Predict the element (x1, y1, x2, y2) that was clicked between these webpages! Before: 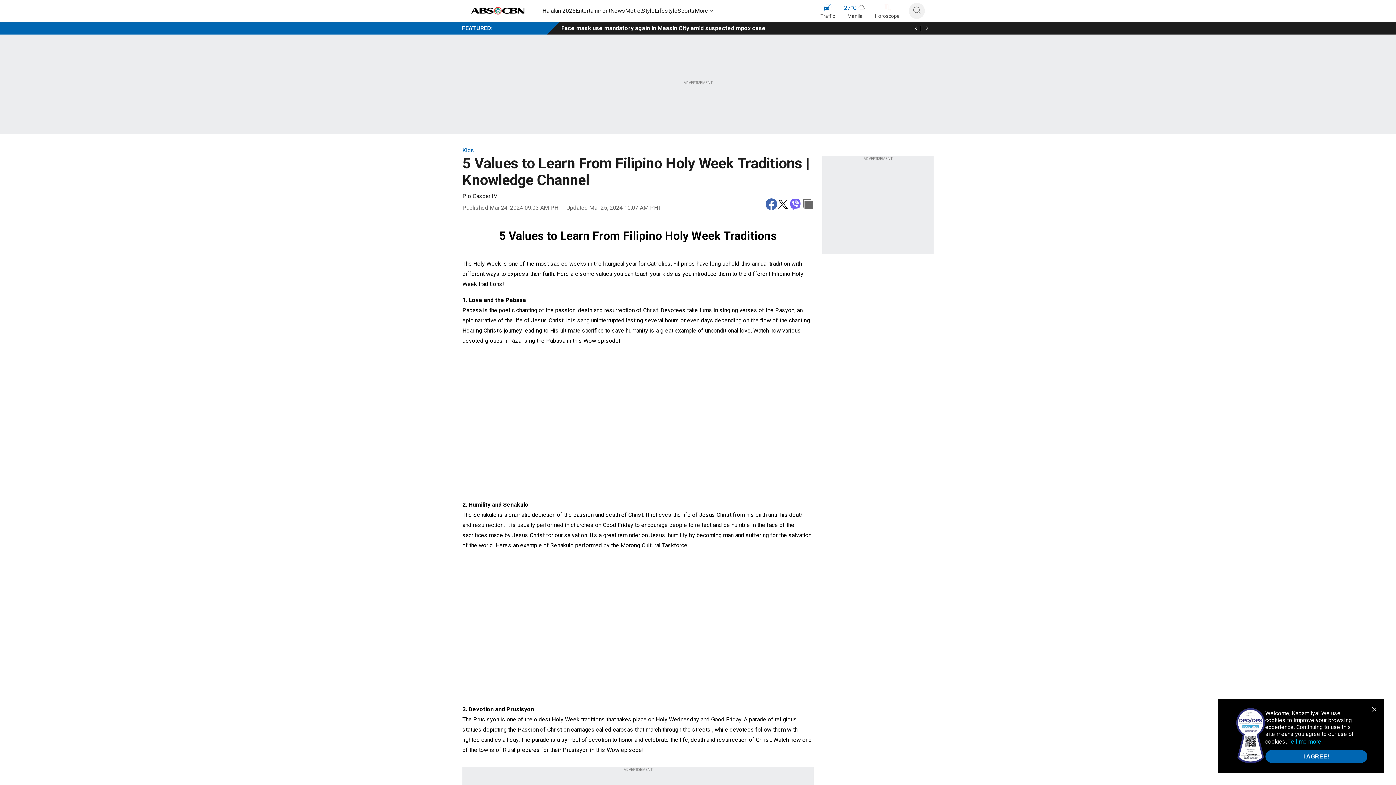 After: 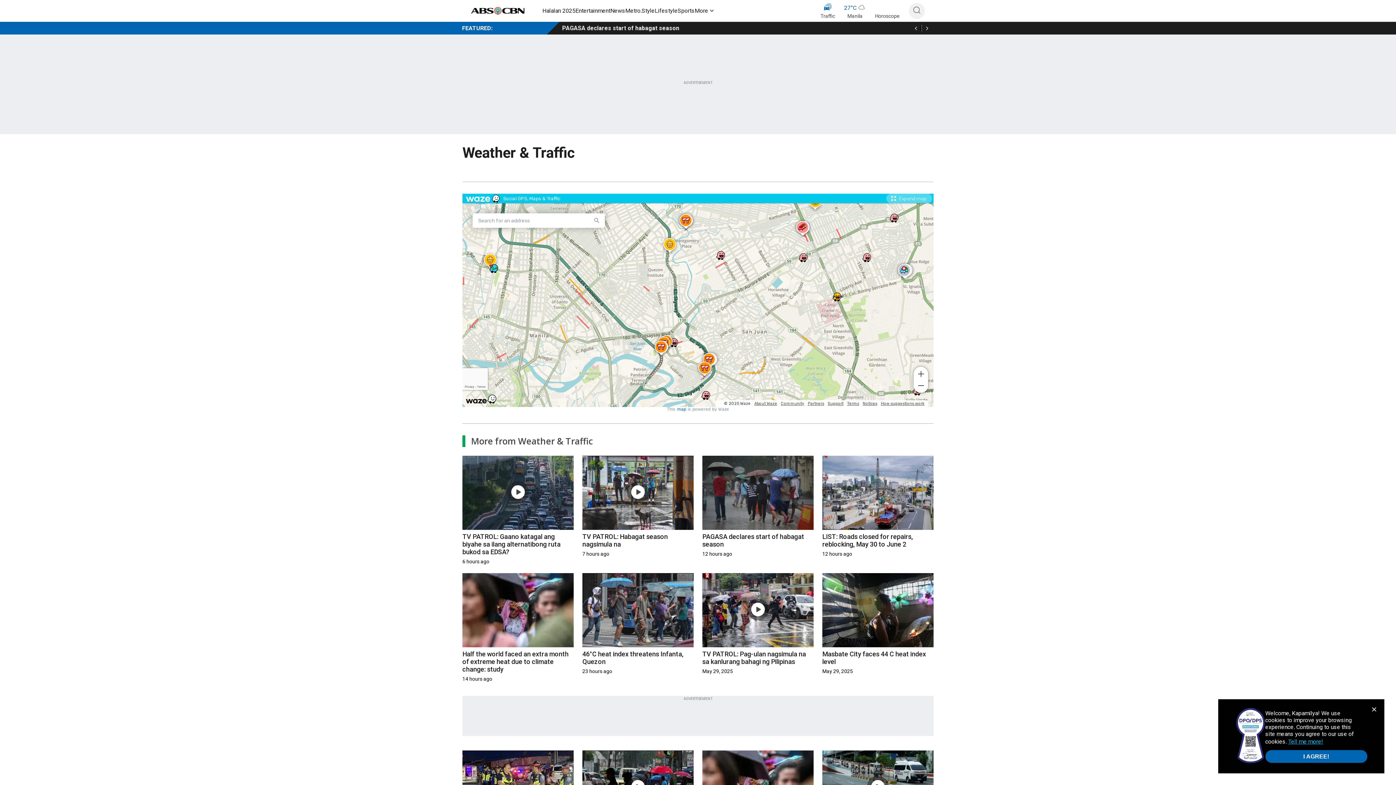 Action: bbox: (820, 2, 835, 20) label: Traffic